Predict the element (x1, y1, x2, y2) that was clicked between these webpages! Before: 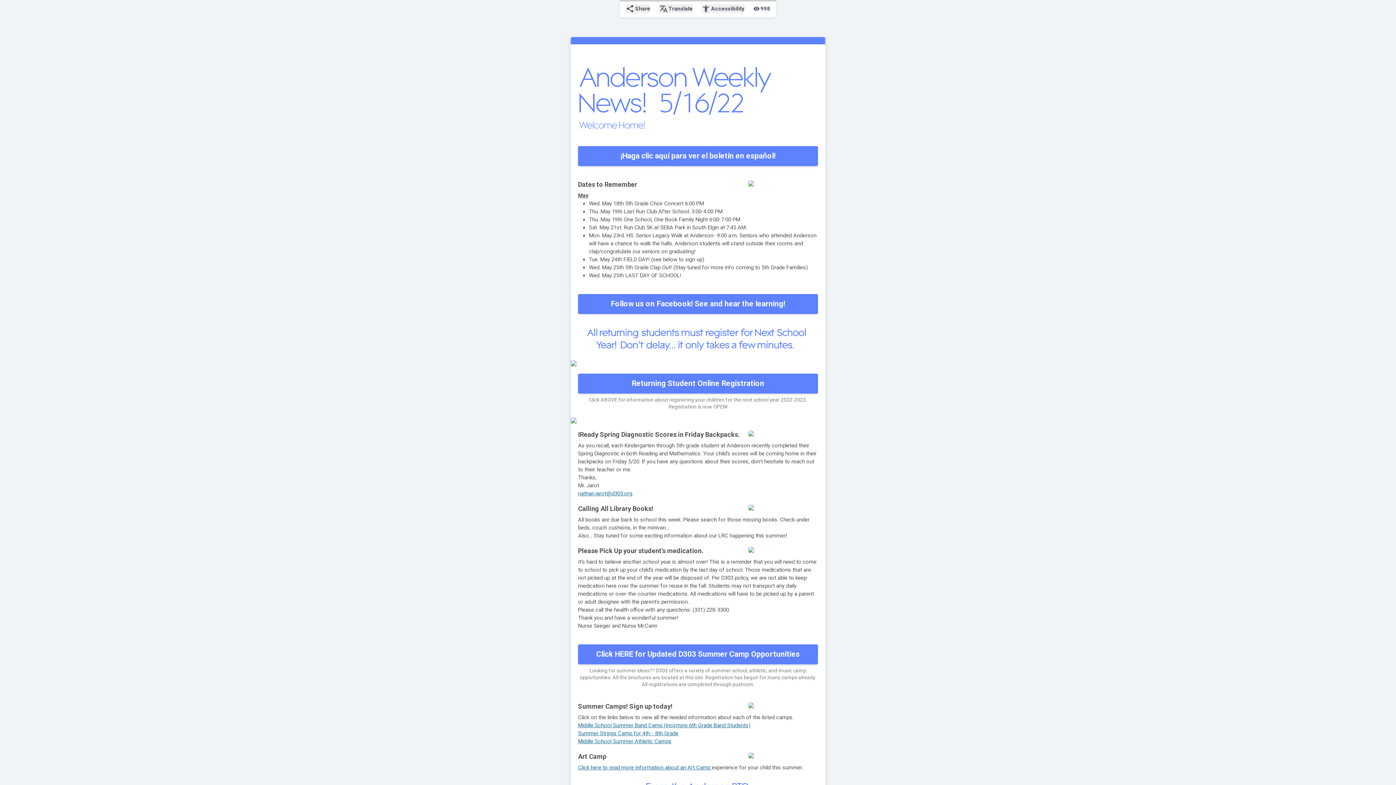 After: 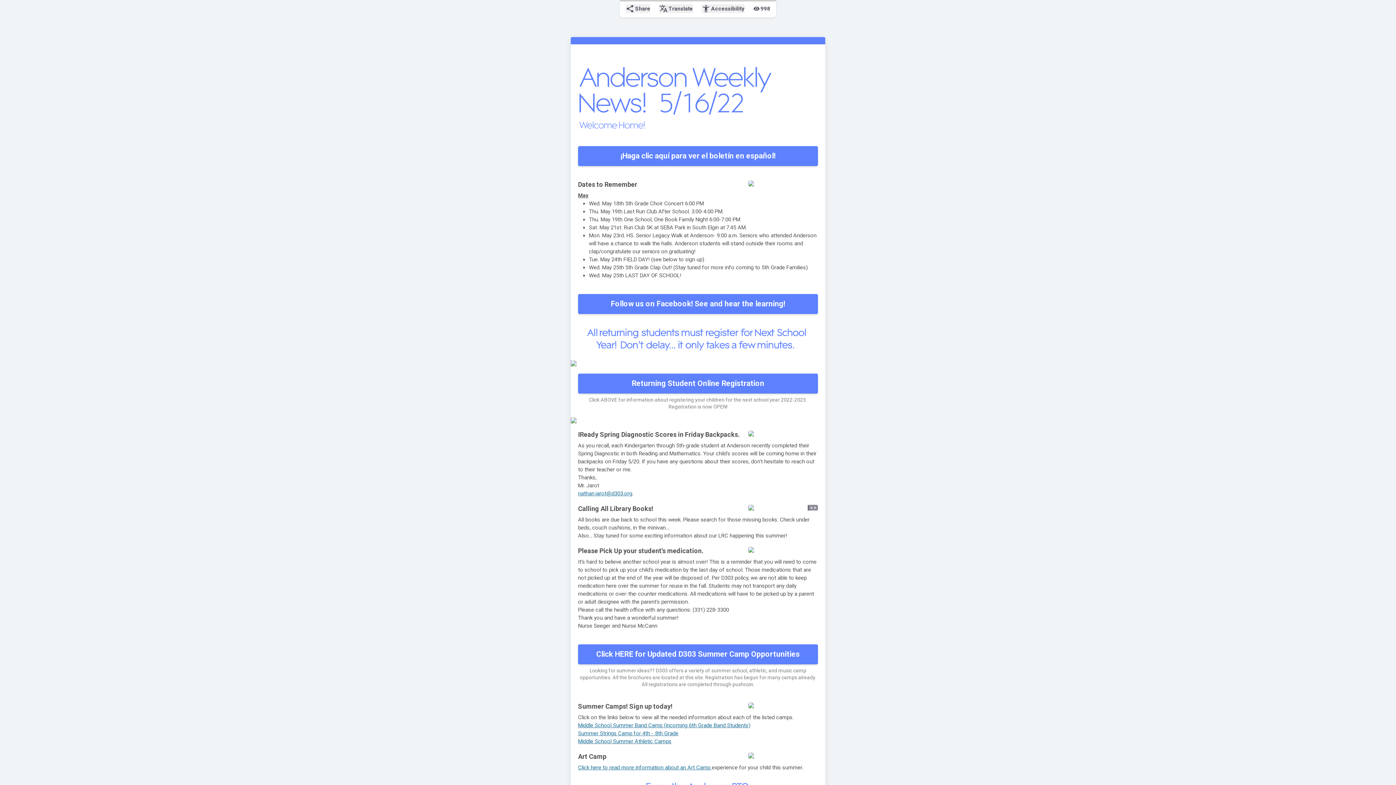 Action: label: zoom_out_map bbox: (808, 505, 818, 514)